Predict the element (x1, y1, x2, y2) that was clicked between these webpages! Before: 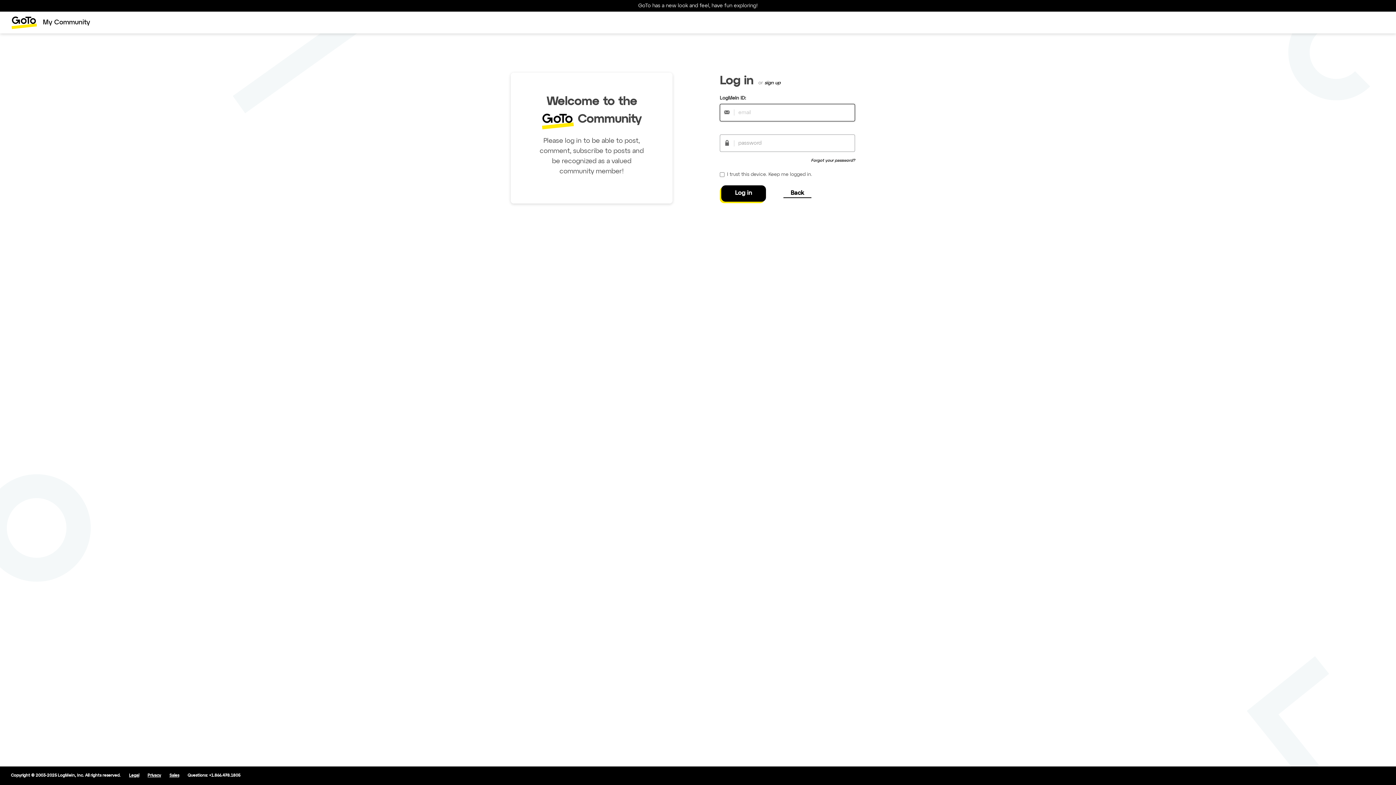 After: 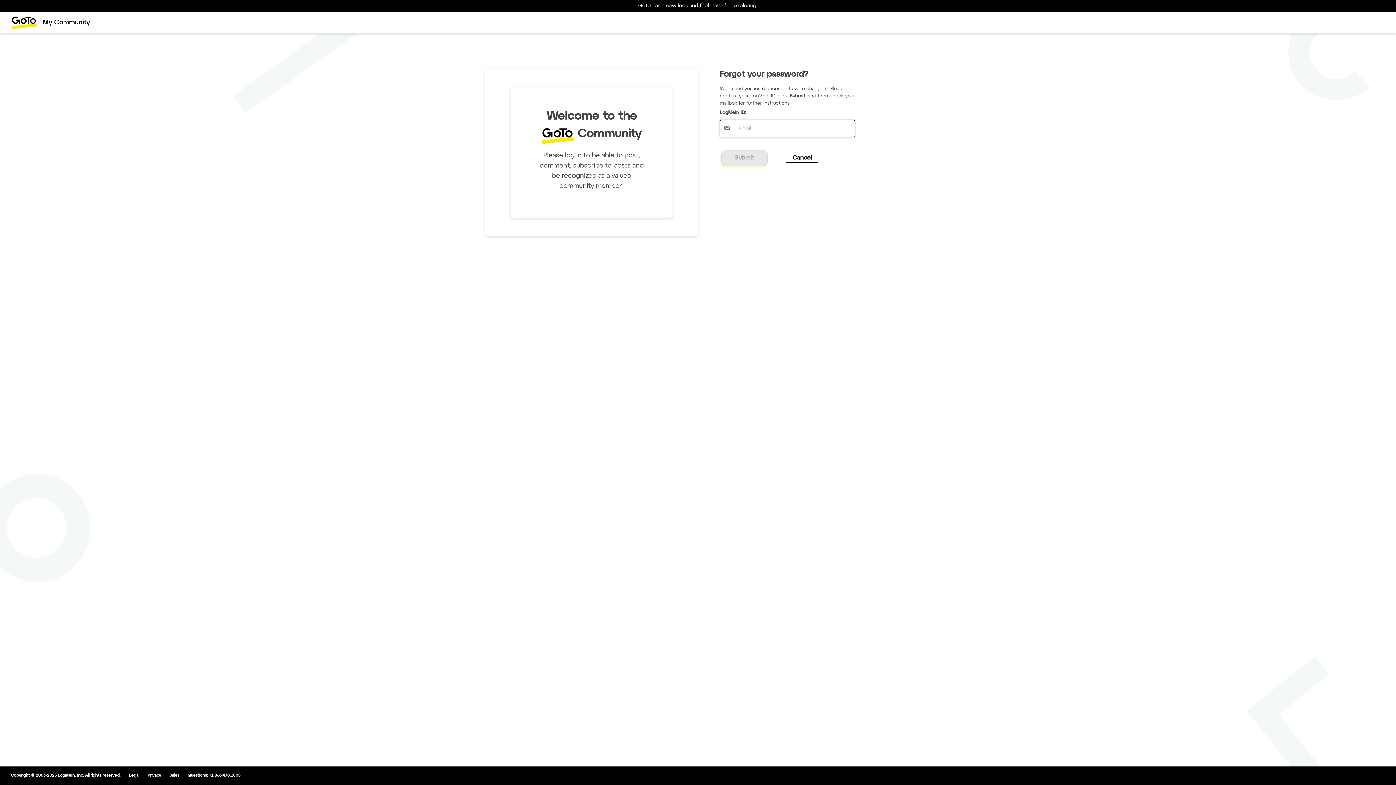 Action: label: Forgot your password? bbox: (811, 157, 855, 163)